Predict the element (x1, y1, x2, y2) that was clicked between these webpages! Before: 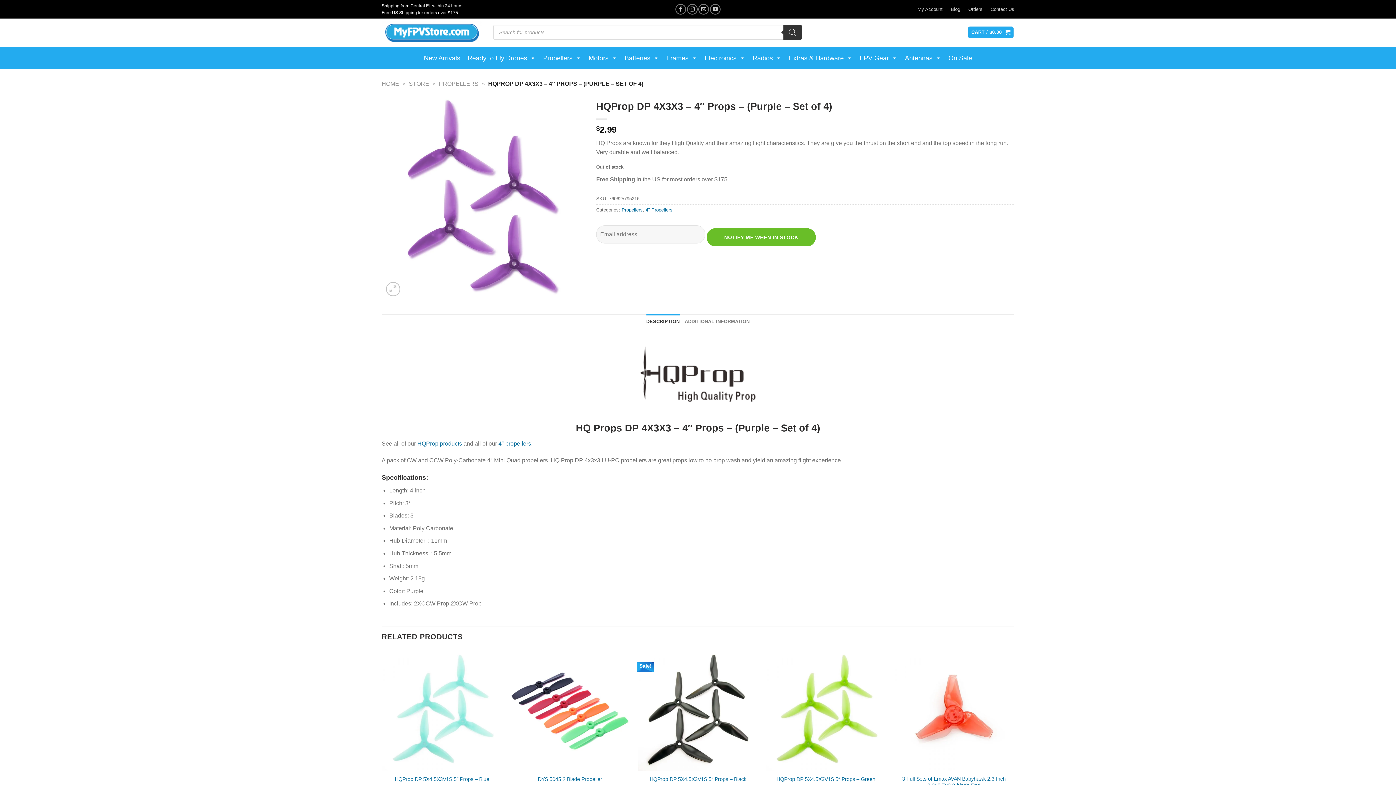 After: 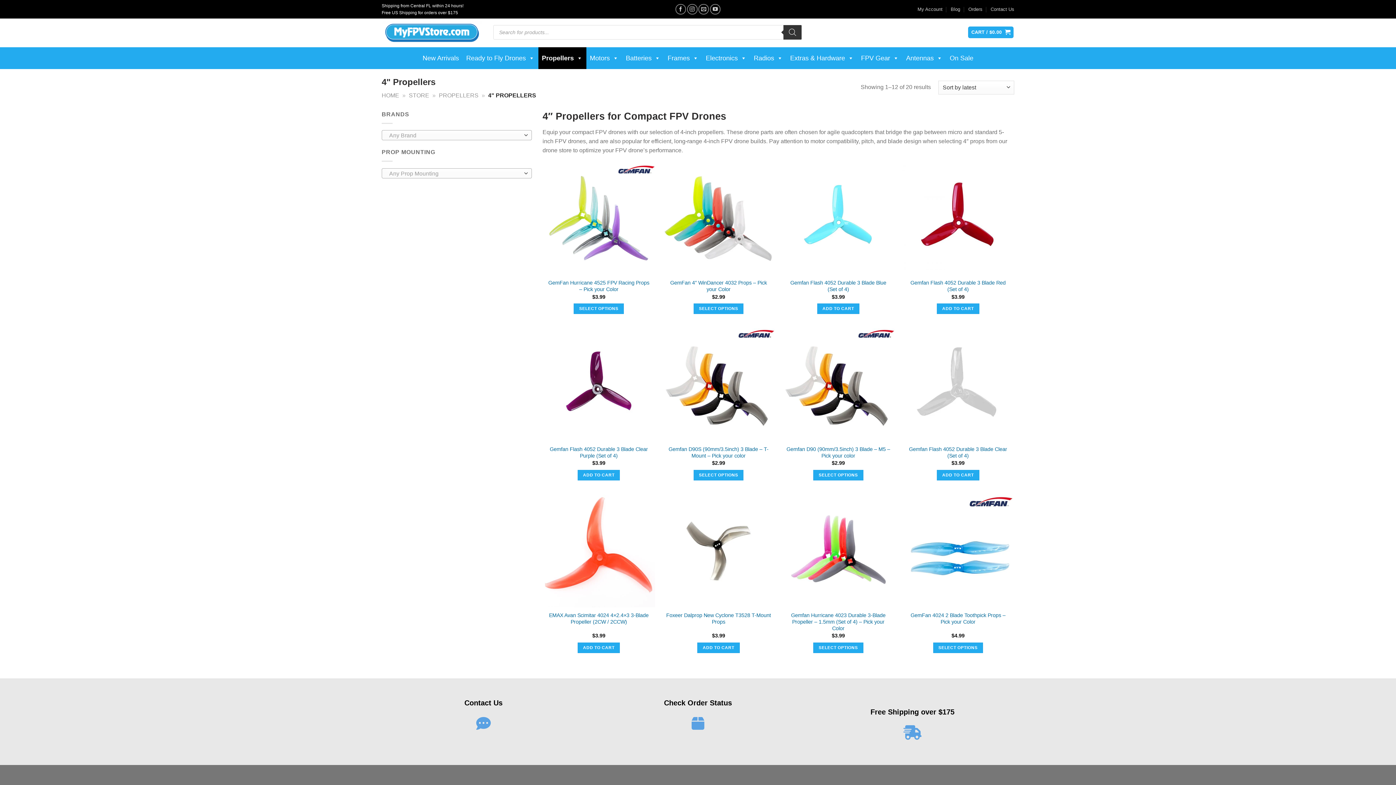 Action: label: 4" Propellers bbox: (645, 207, 672, 212)